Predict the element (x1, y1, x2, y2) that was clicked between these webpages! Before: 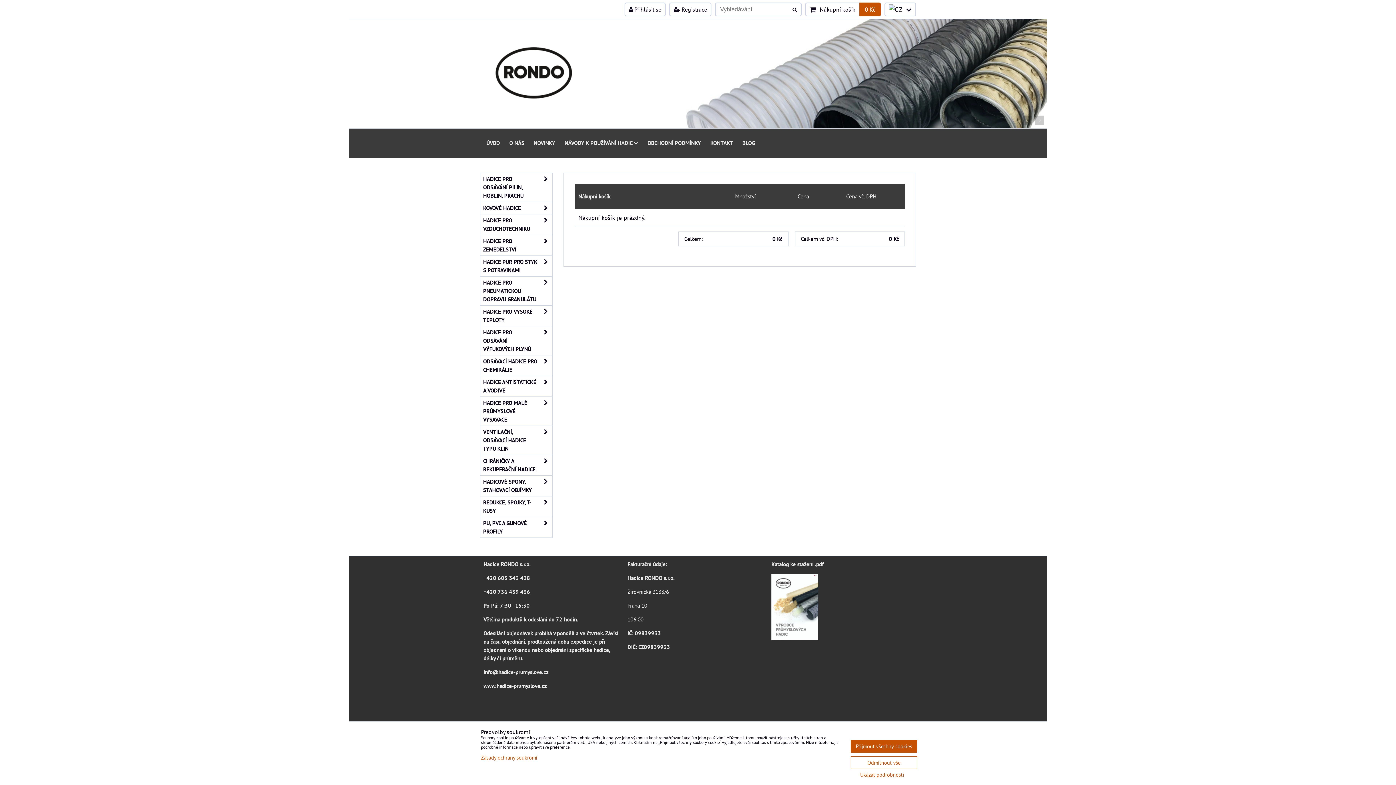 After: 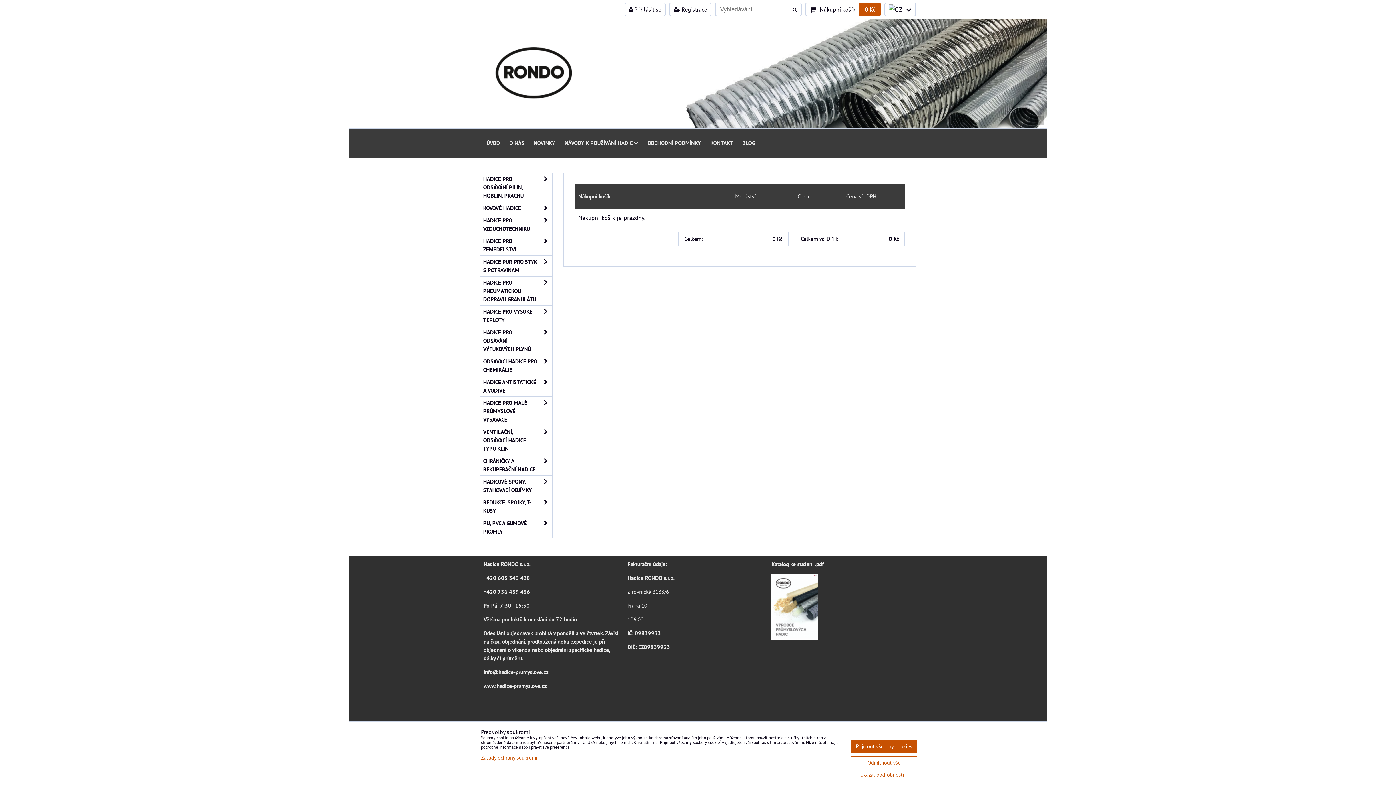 Action: bbox: (483, 668, 548, 676) label: info@hadice-prumyslove.cz